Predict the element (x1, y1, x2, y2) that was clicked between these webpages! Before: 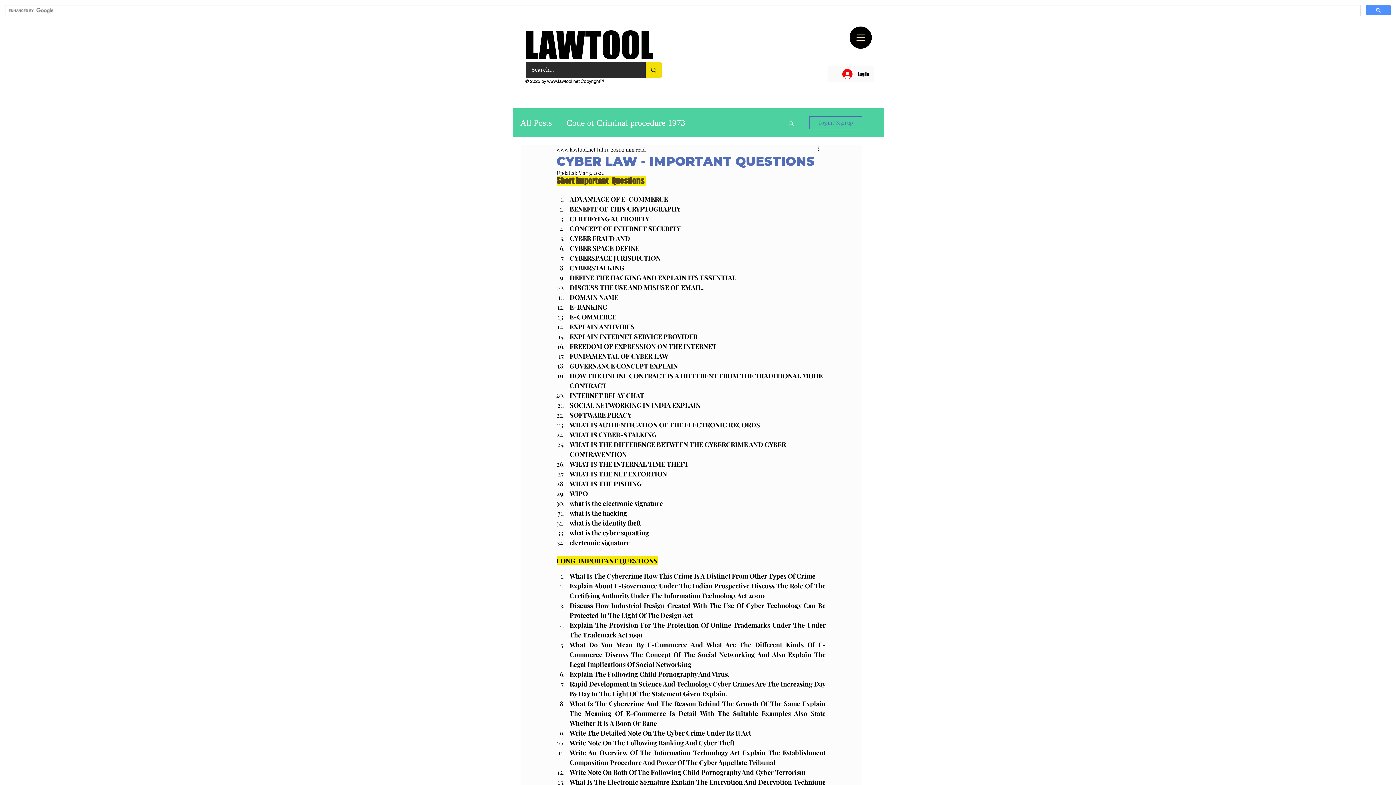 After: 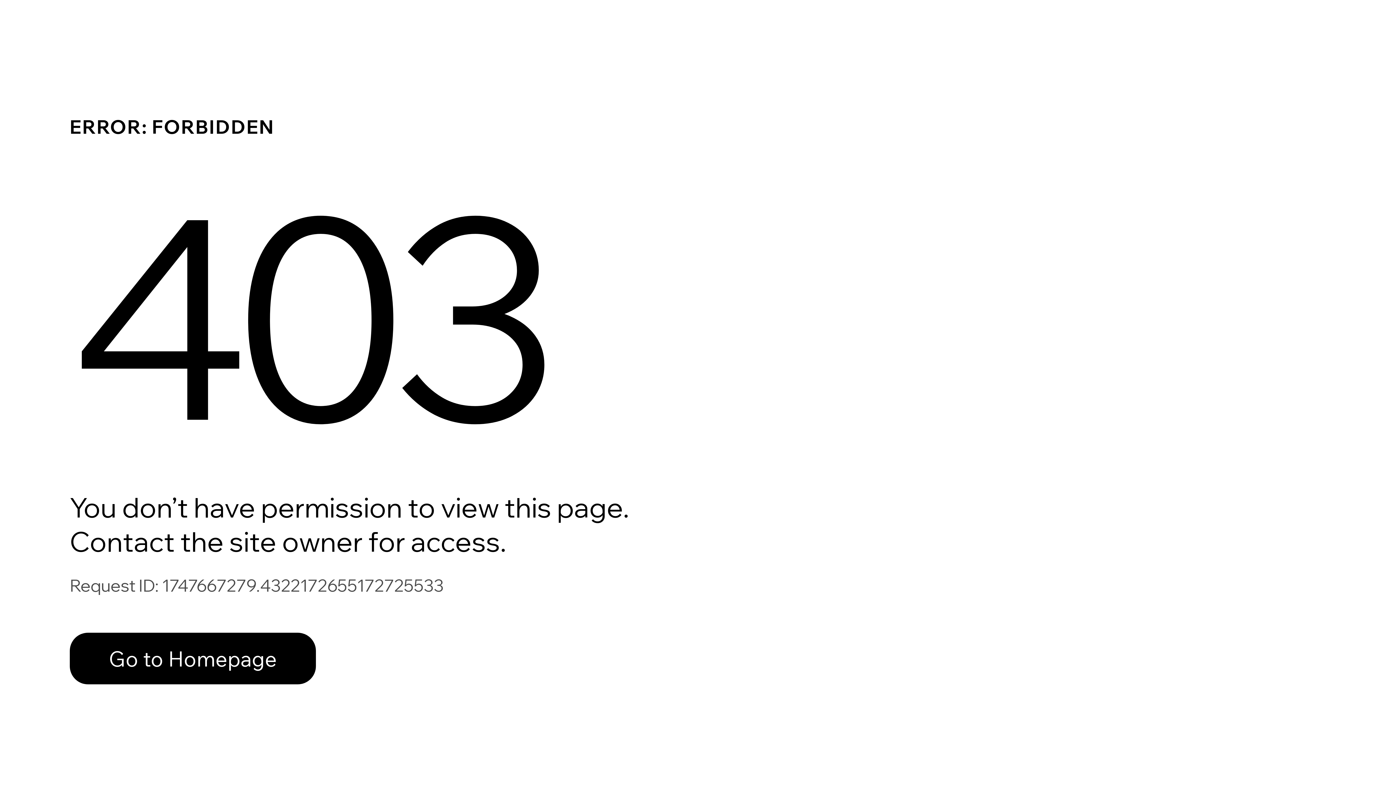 Action: bbox: (556, 145, 595, 153) label: www.lawtool.net